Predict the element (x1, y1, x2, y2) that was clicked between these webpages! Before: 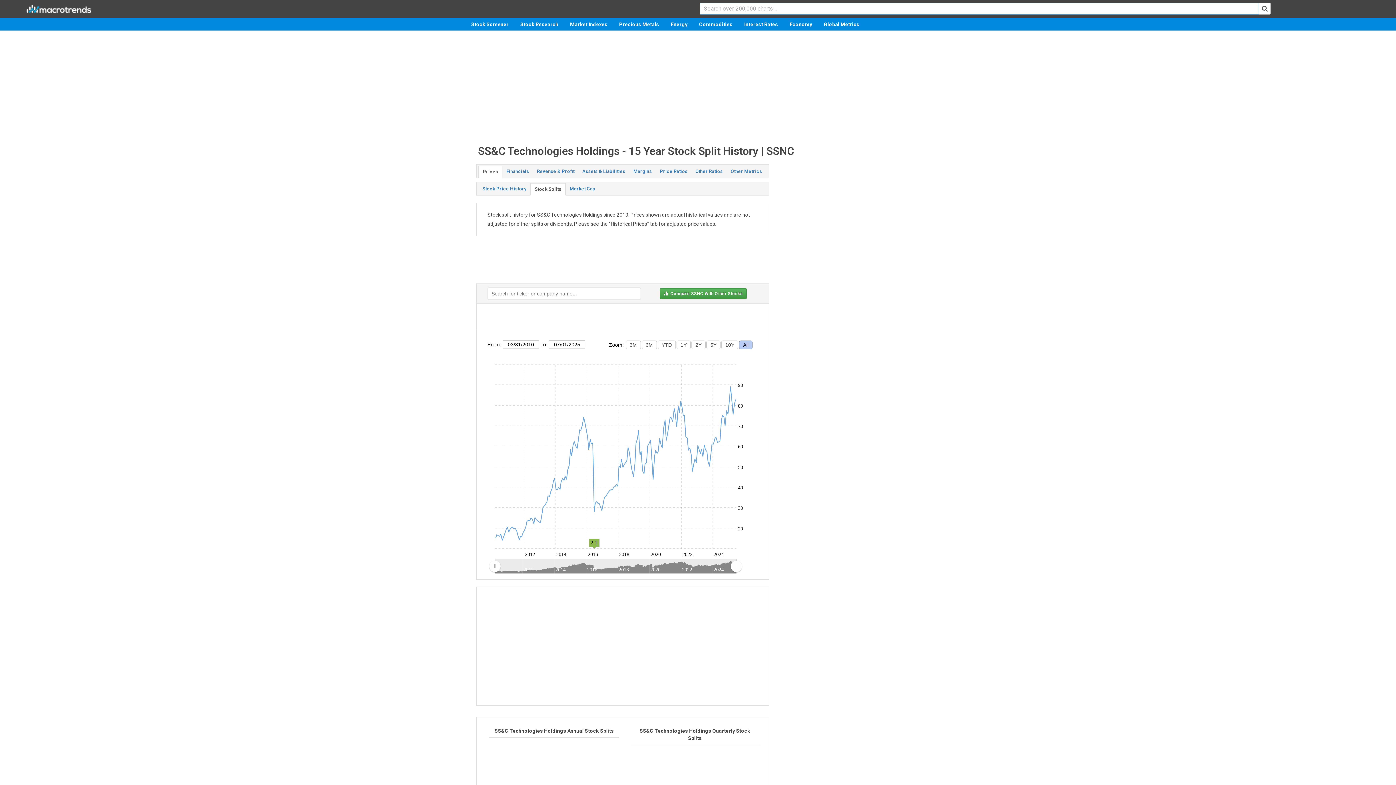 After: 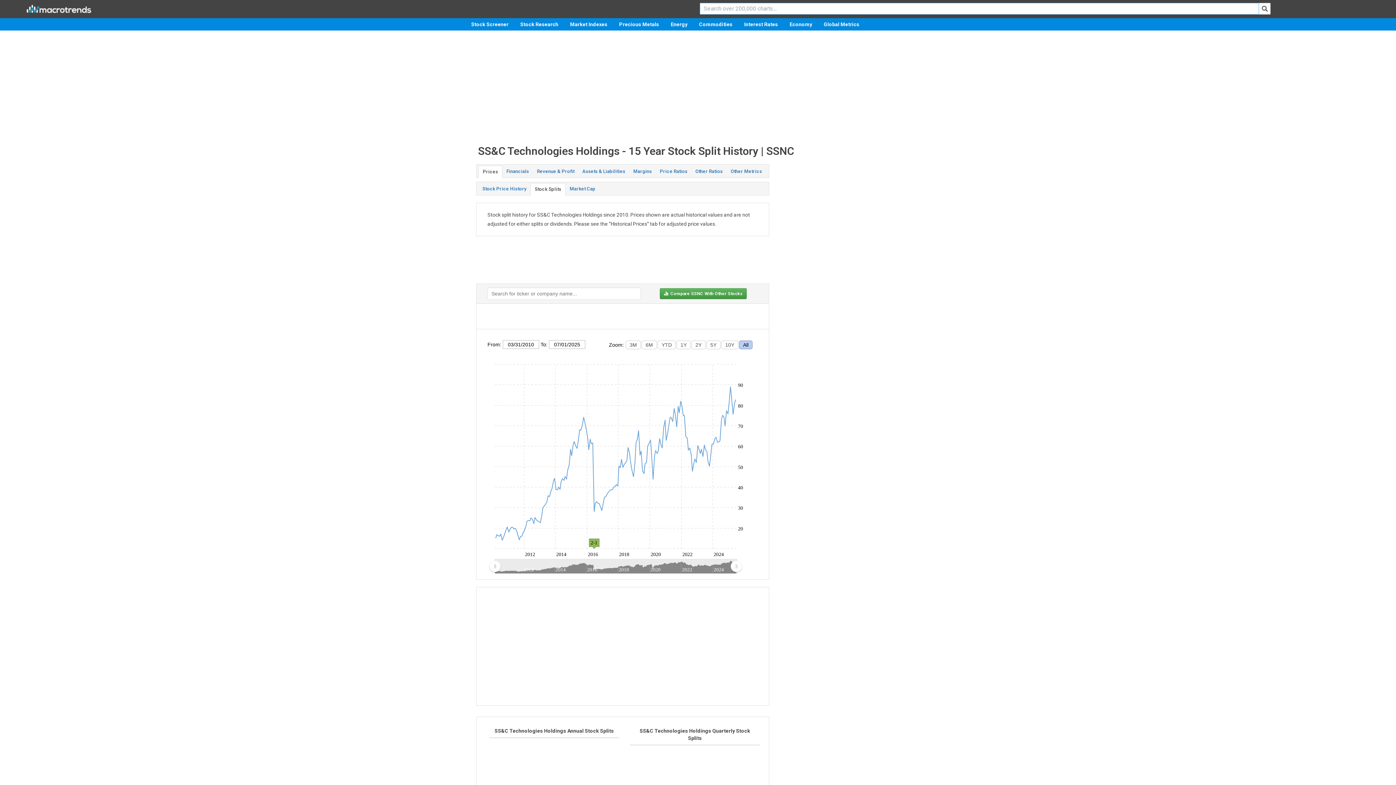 Action: bbox: (1258, 2, 1270, 14)